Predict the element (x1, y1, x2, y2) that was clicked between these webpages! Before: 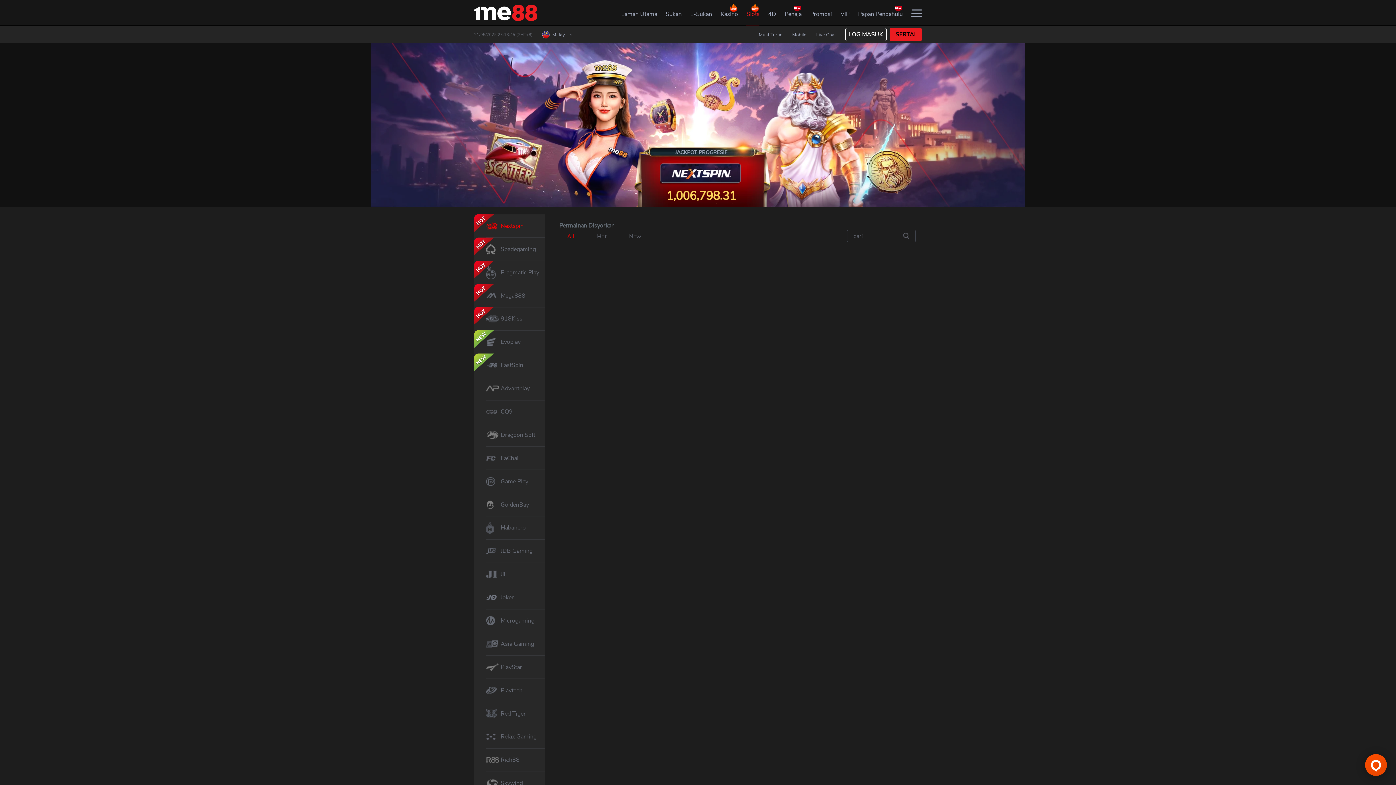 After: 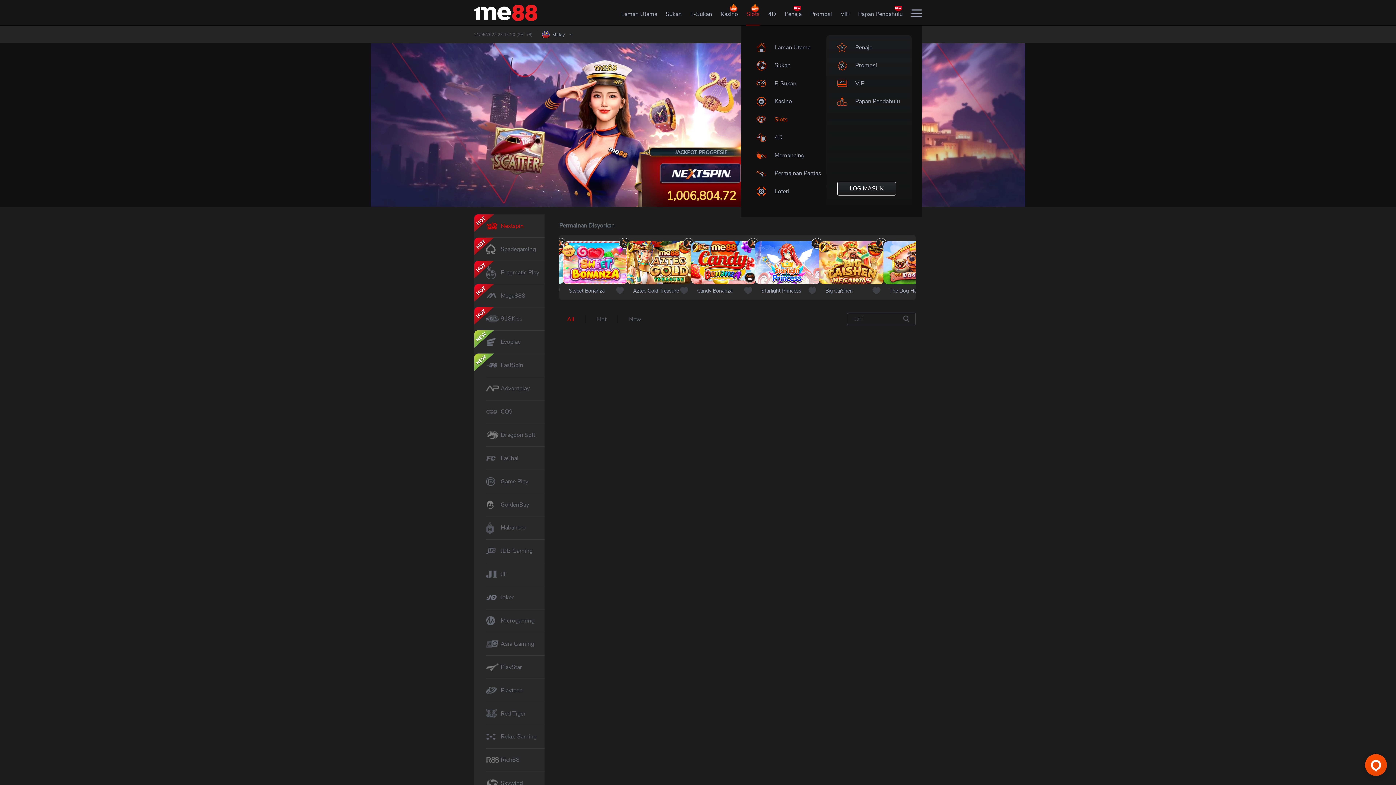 Action: bbox: (911, 8, 922, 16)